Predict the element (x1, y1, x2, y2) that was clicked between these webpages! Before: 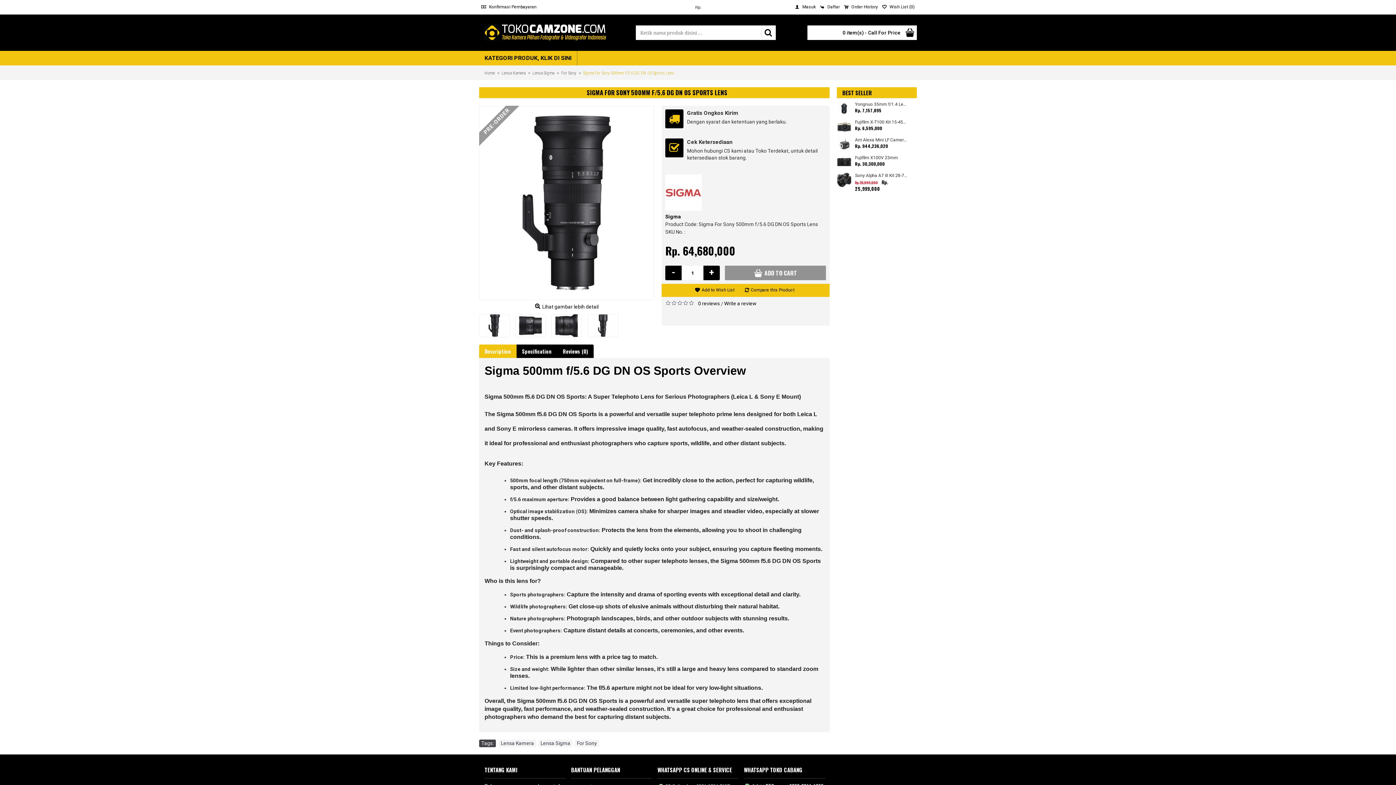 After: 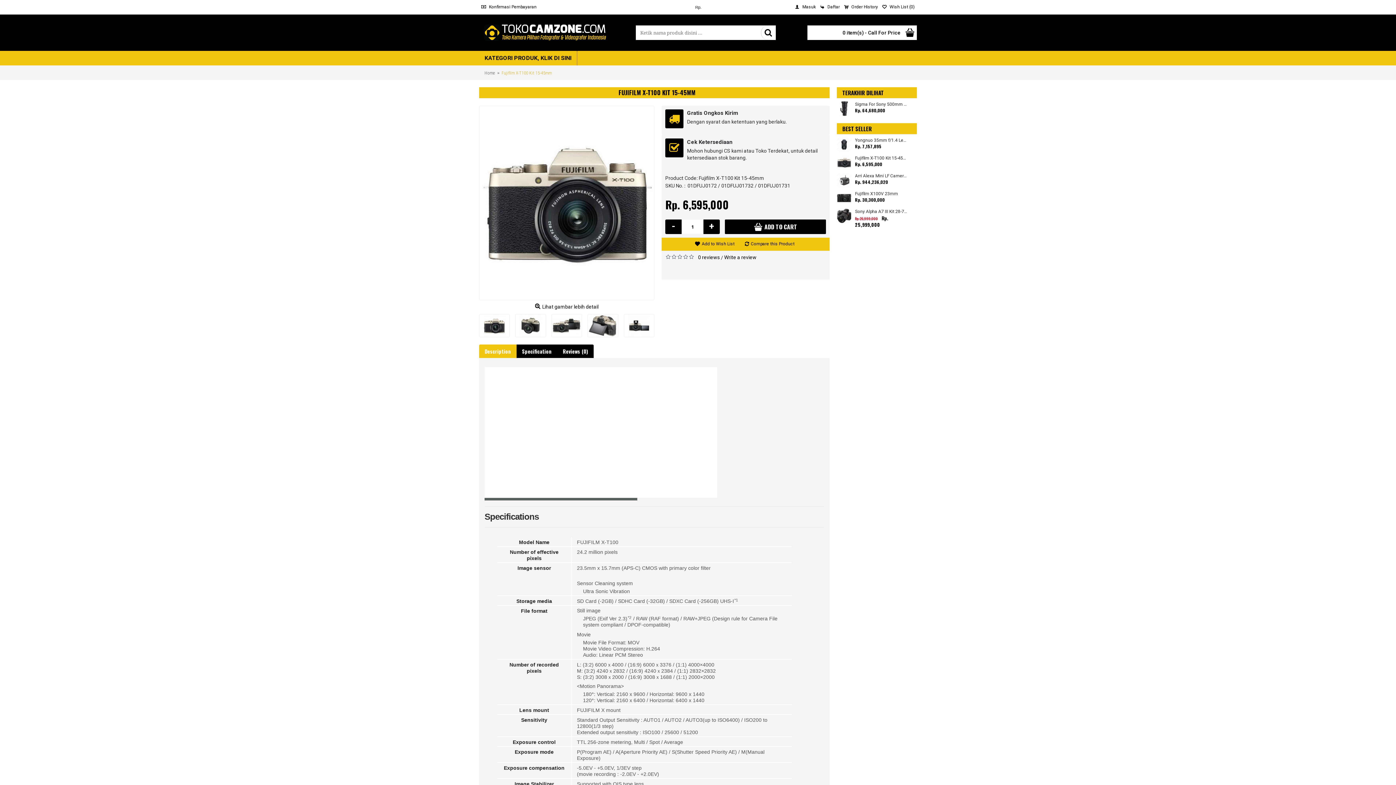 Action: label: Fujifilm X-T100 Kit 15-45mm bbox: (855, 120, 908, 125)